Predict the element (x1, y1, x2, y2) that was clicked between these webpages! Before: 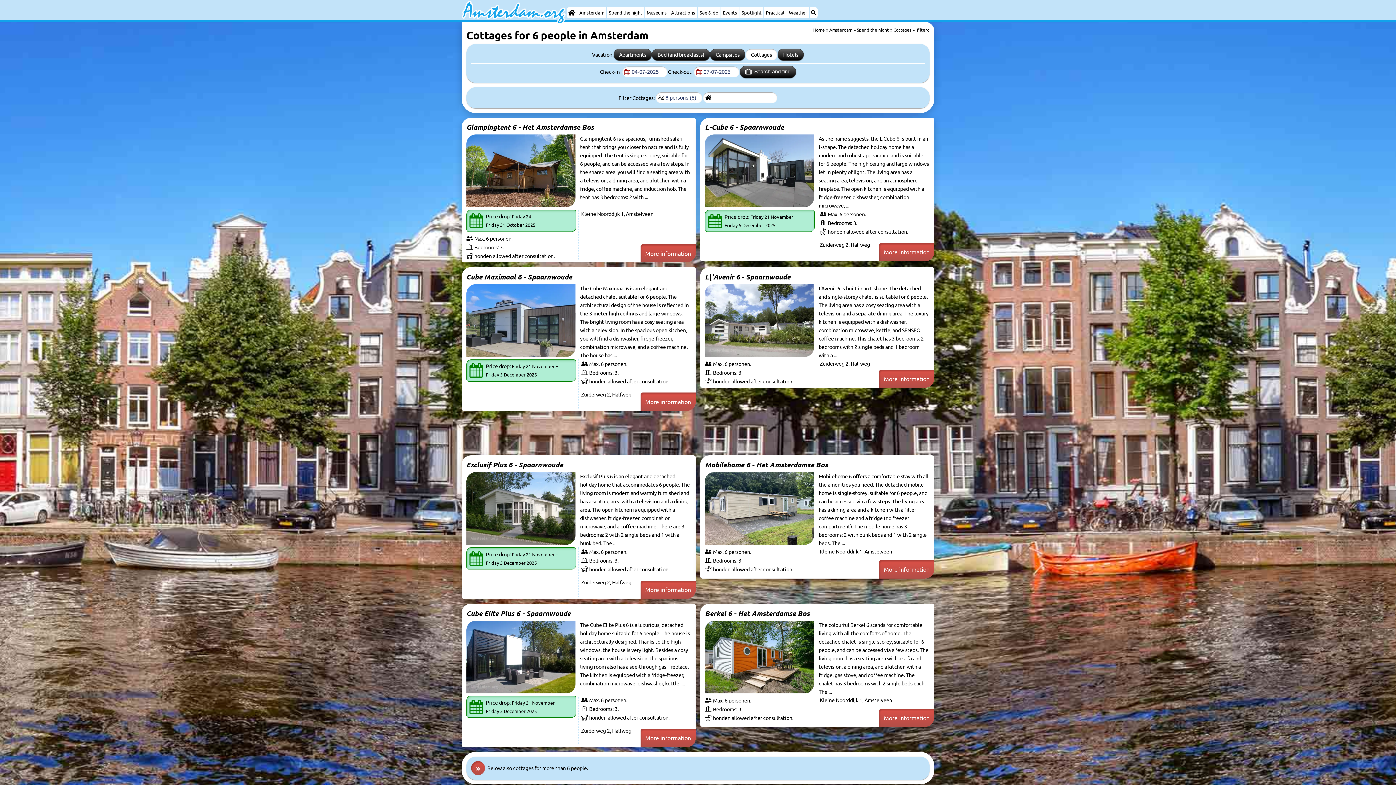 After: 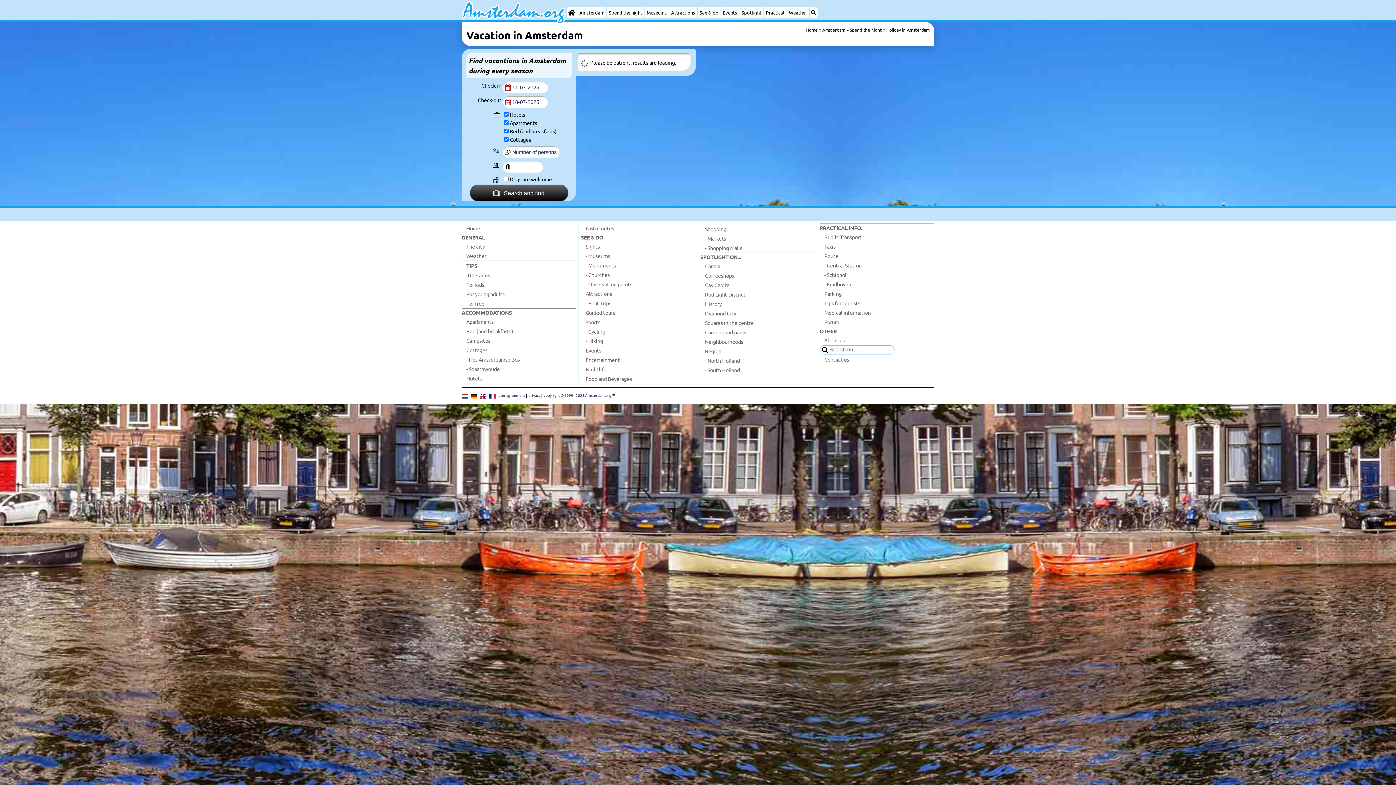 Action: label: Search and find bbox: (739, 65, 796, 78)